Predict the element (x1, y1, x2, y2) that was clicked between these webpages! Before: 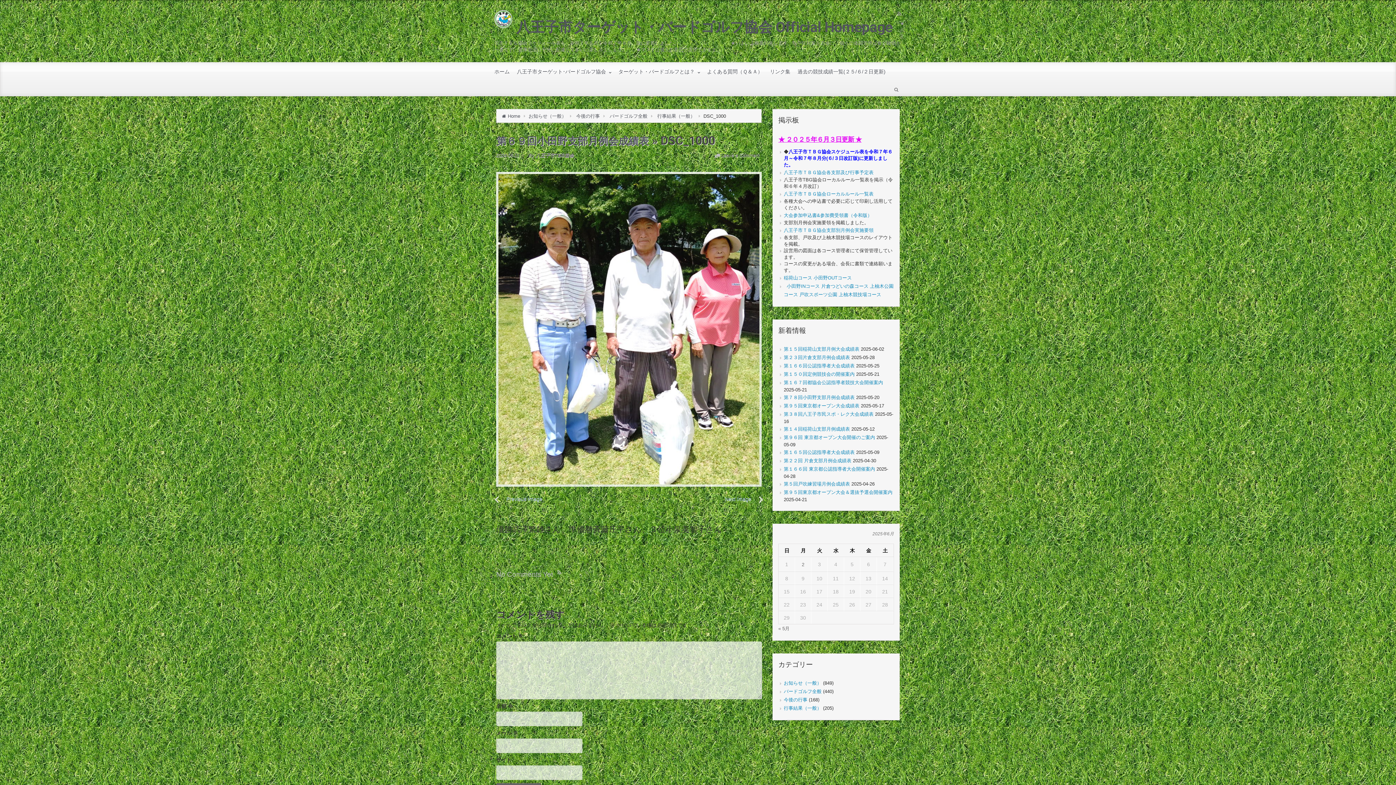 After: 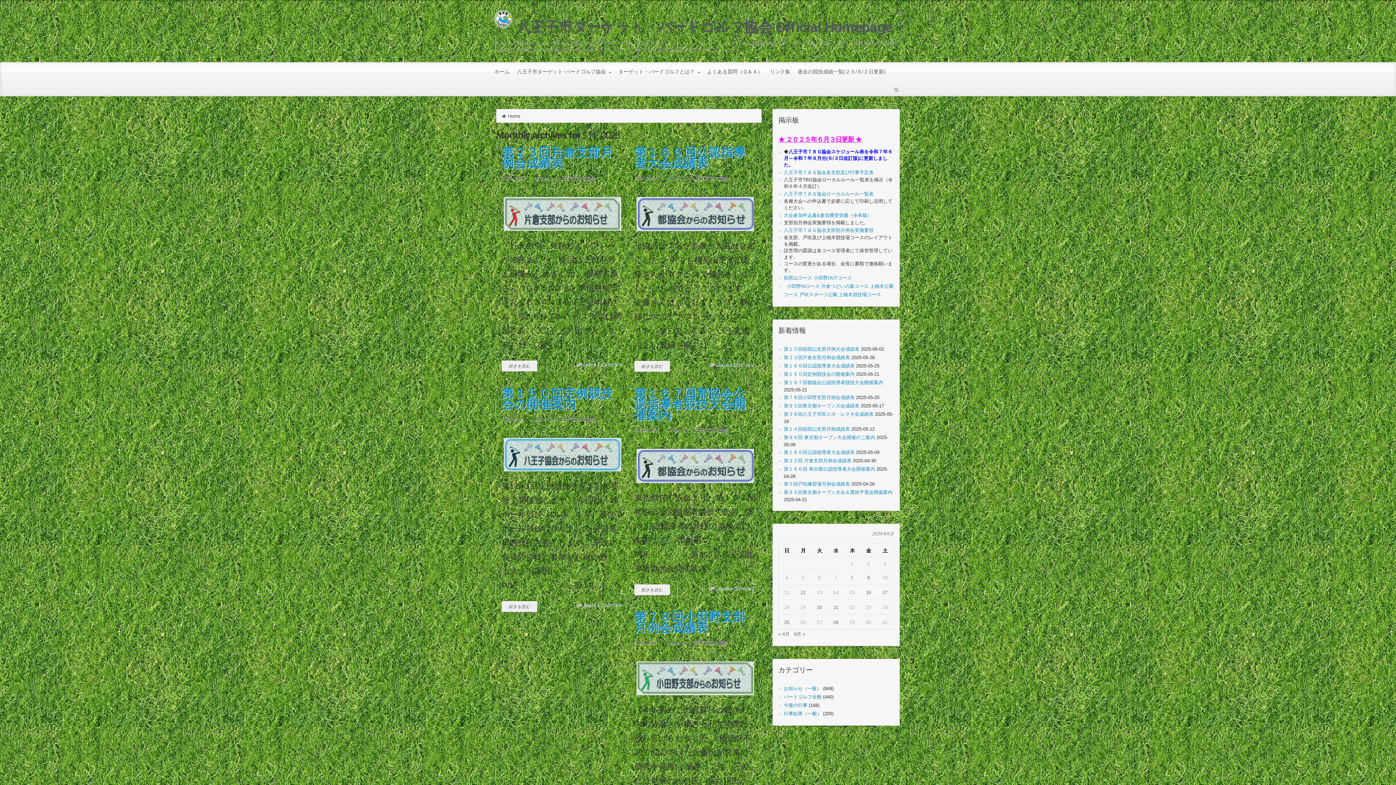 Action: label: « 5月 bbox: (778, 625, 789, 632)